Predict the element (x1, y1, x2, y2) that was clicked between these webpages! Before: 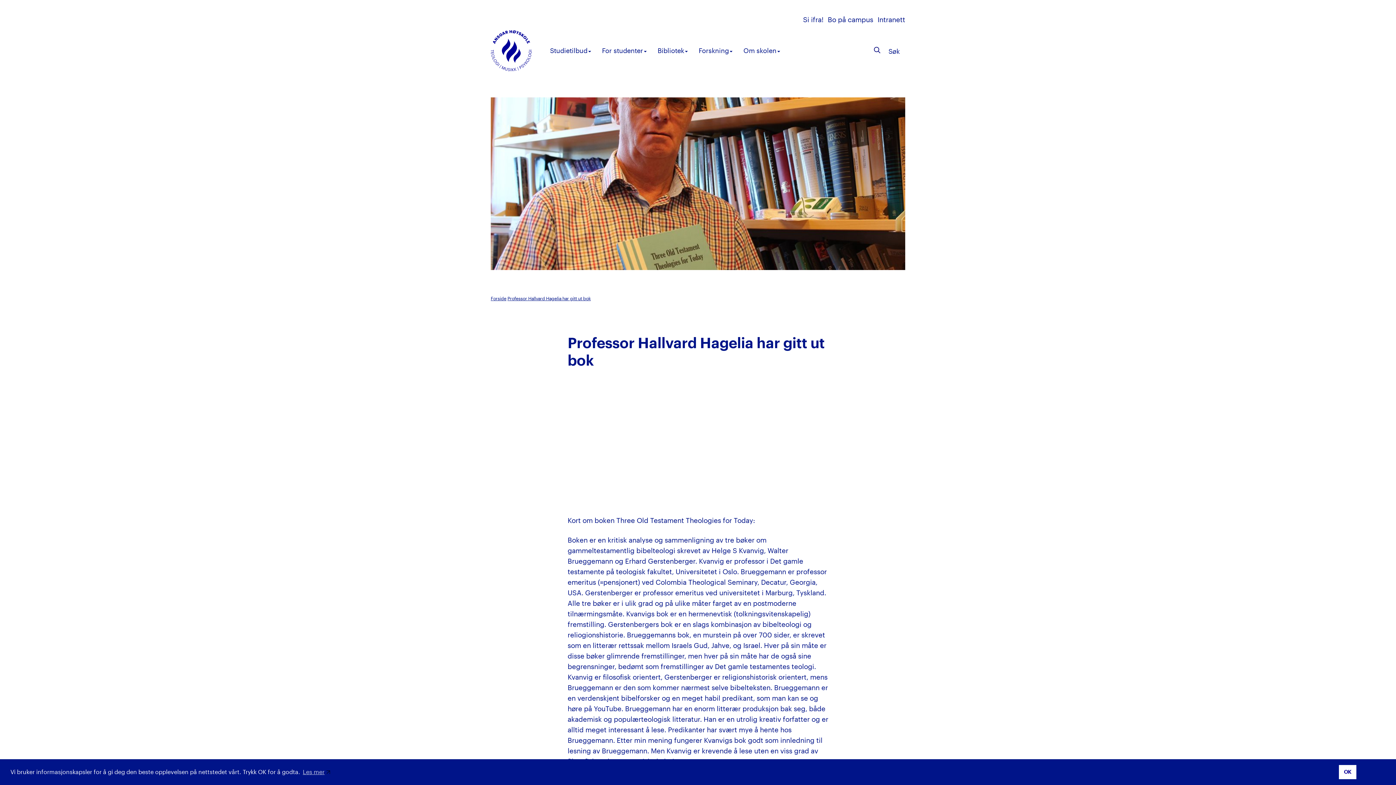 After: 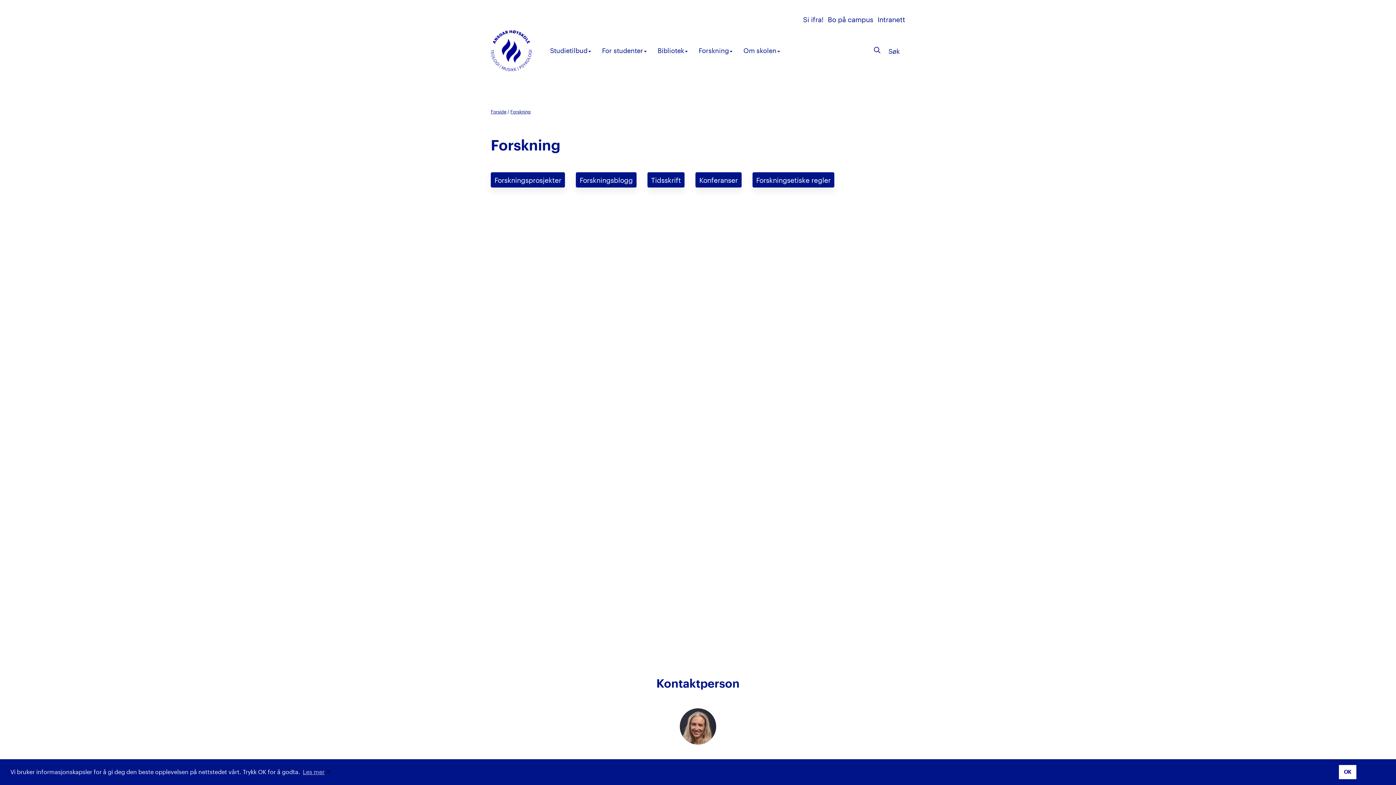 Action: label: Forskning bbox: (693, 41, 738, 59)